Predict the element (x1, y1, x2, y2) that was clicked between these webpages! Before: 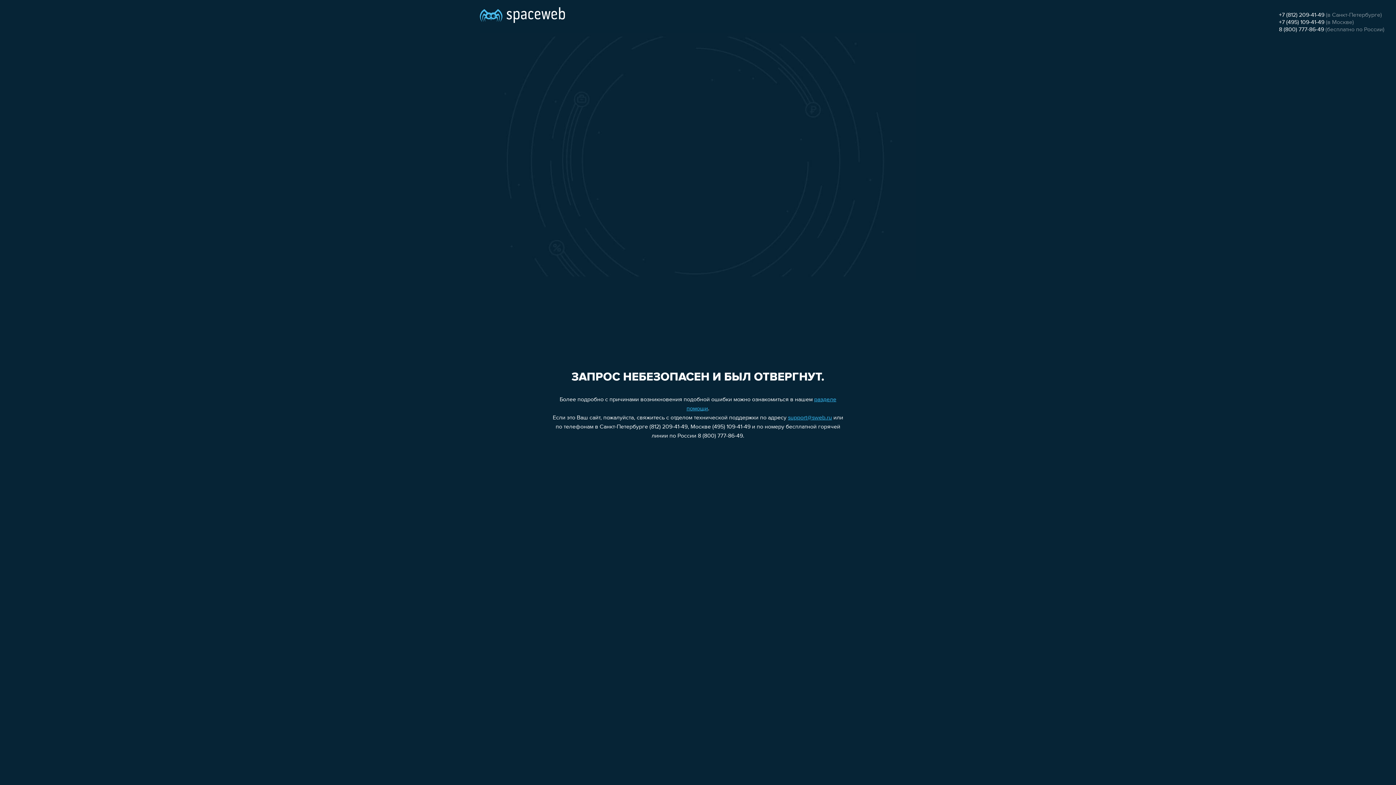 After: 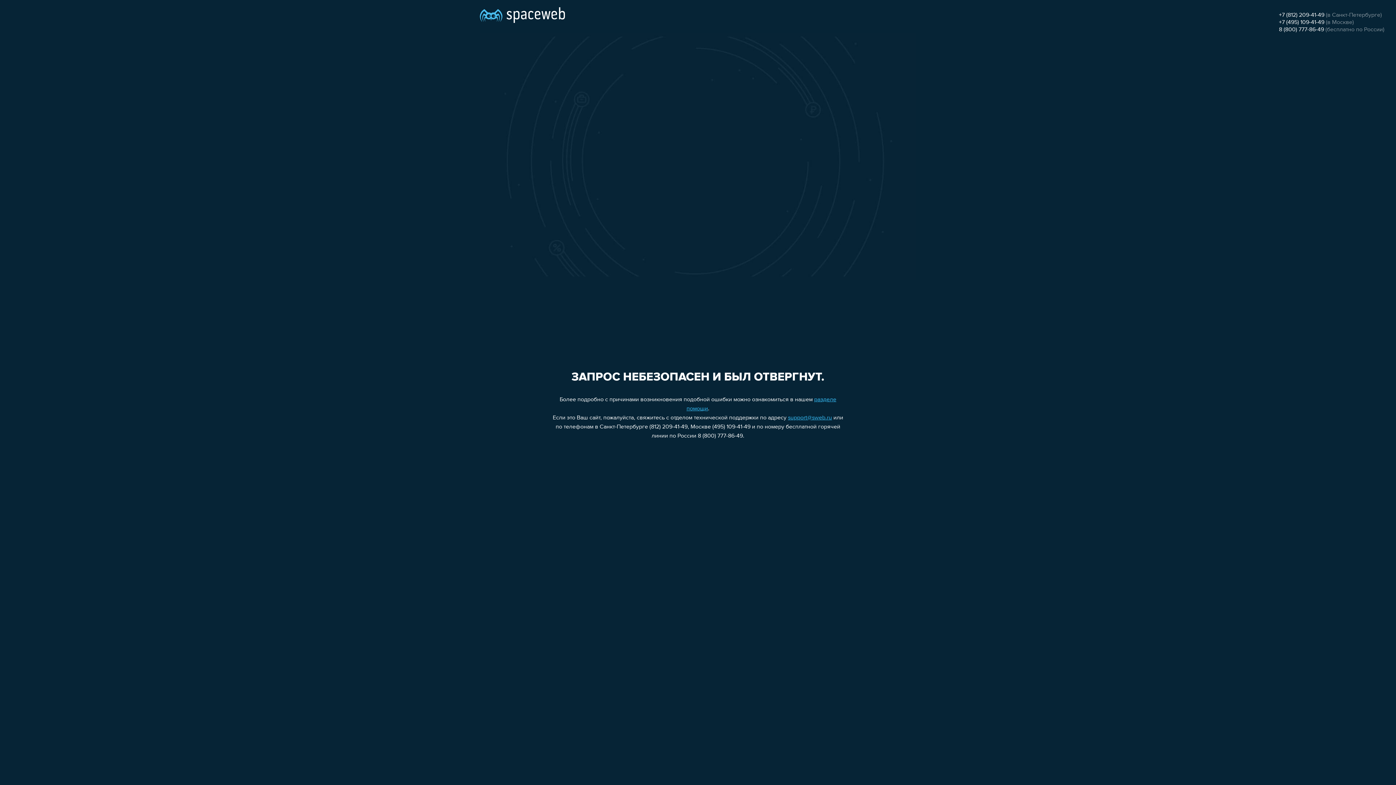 Action: bbox: (1279, 26, 1324, 32) label: 8 (800) 777-86-49